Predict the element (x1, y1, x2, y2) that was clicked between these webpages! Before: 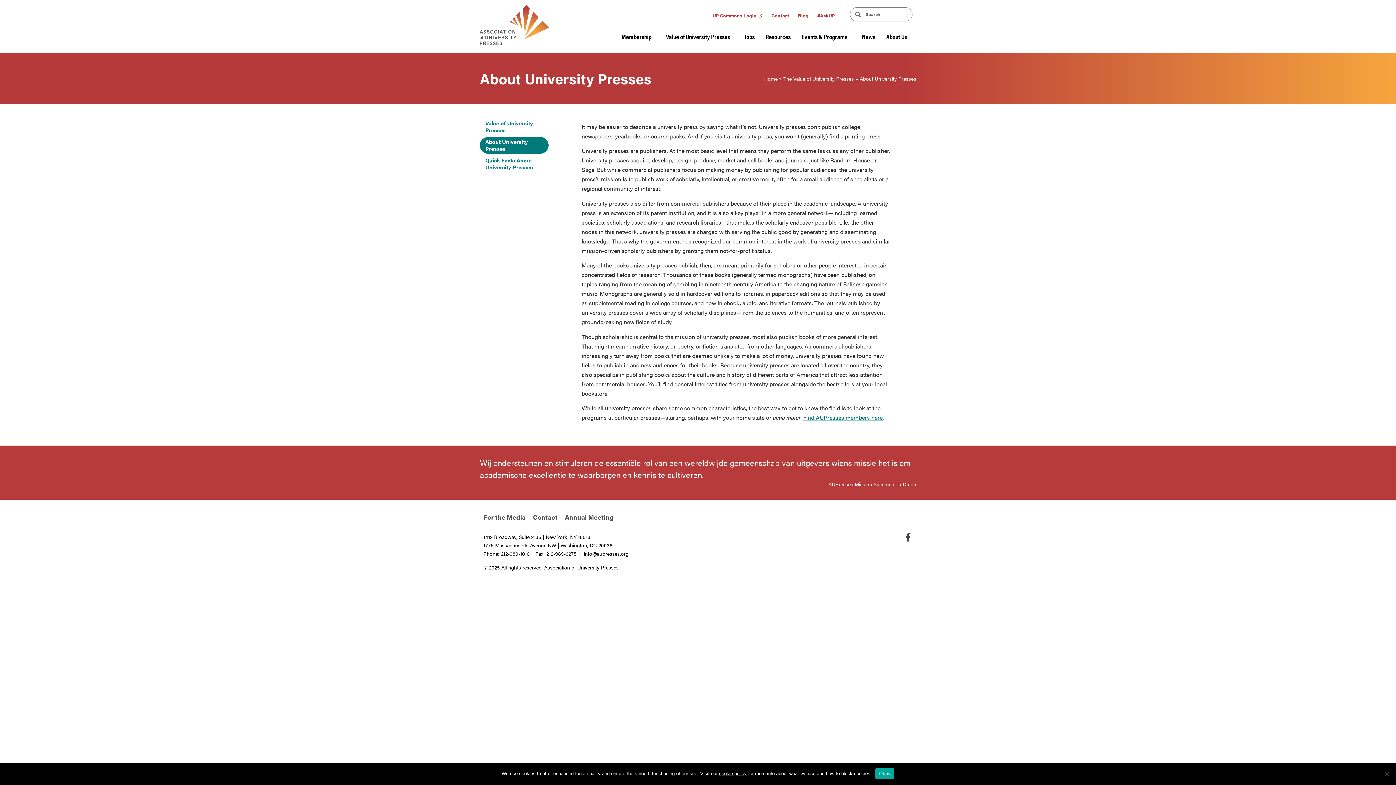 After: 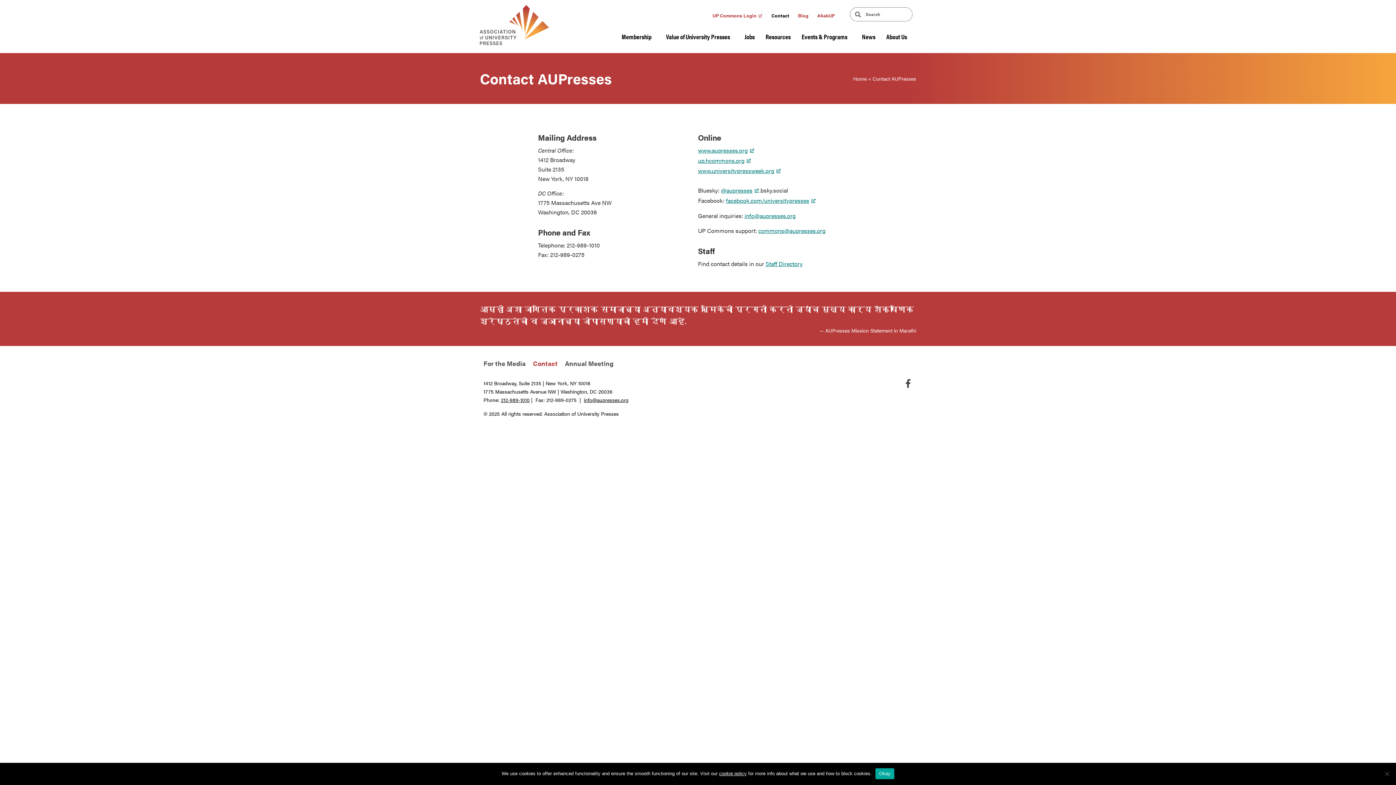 Action: label: Contact bbox: (767, 7, 793, 24)